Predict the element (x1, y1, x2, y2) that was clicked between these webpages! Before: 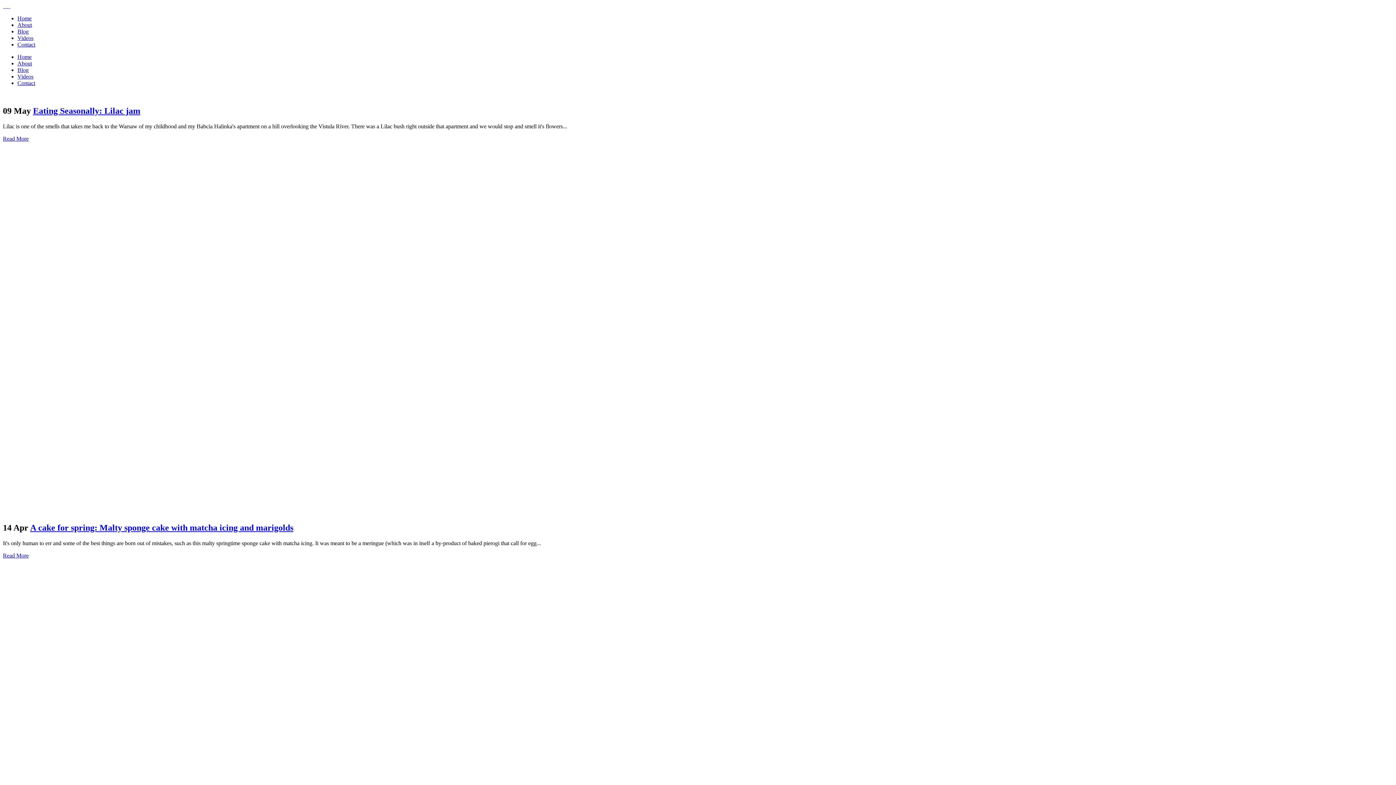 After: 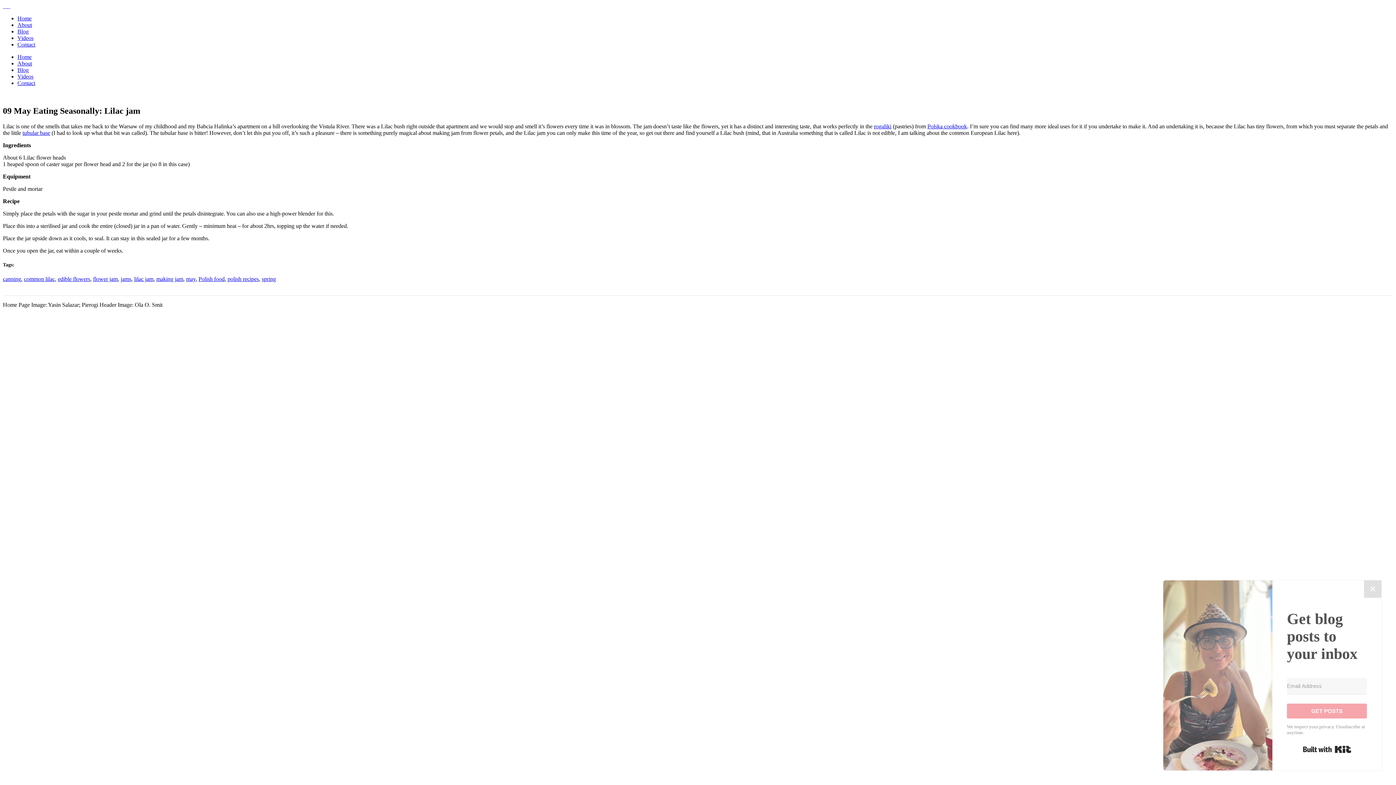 Action: label: Read More bbox: (2, 135, 28, 141)